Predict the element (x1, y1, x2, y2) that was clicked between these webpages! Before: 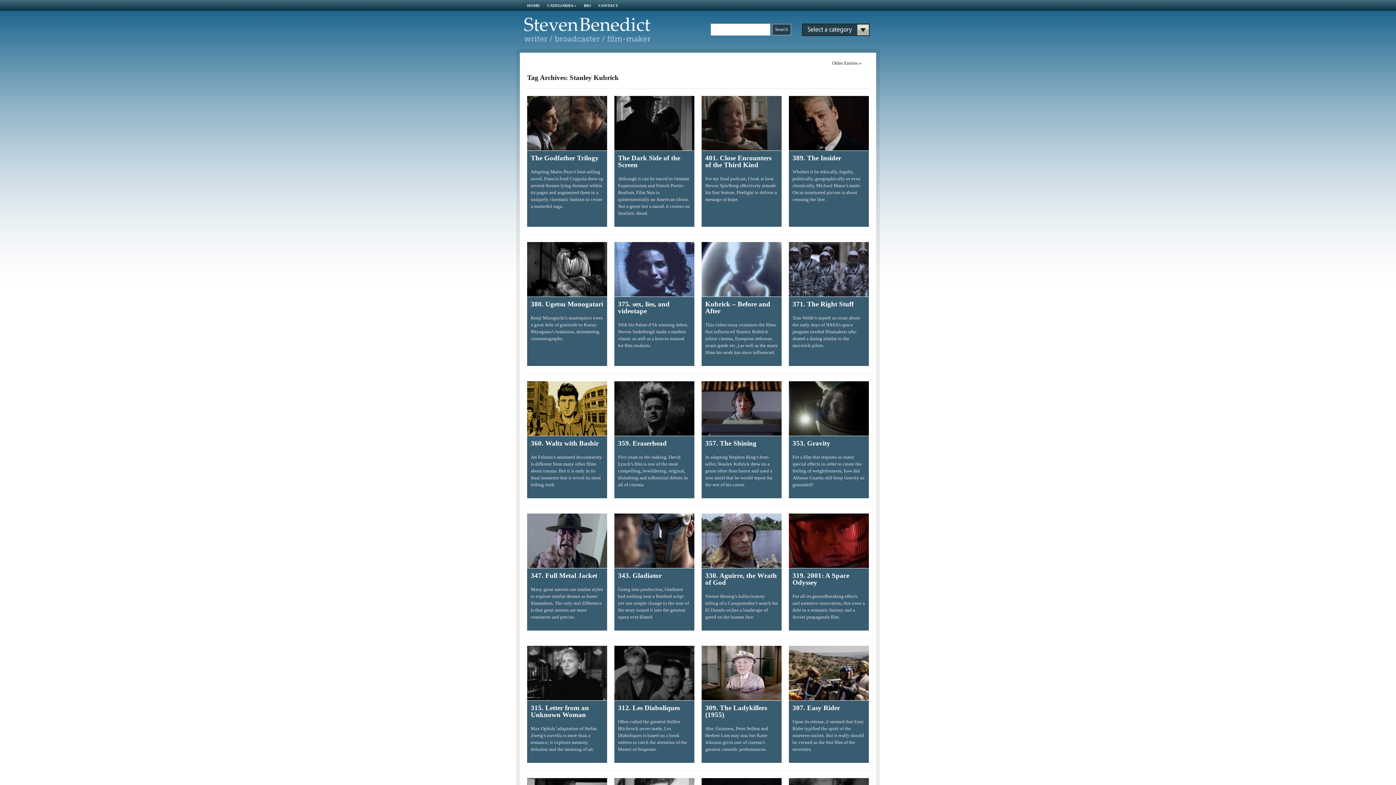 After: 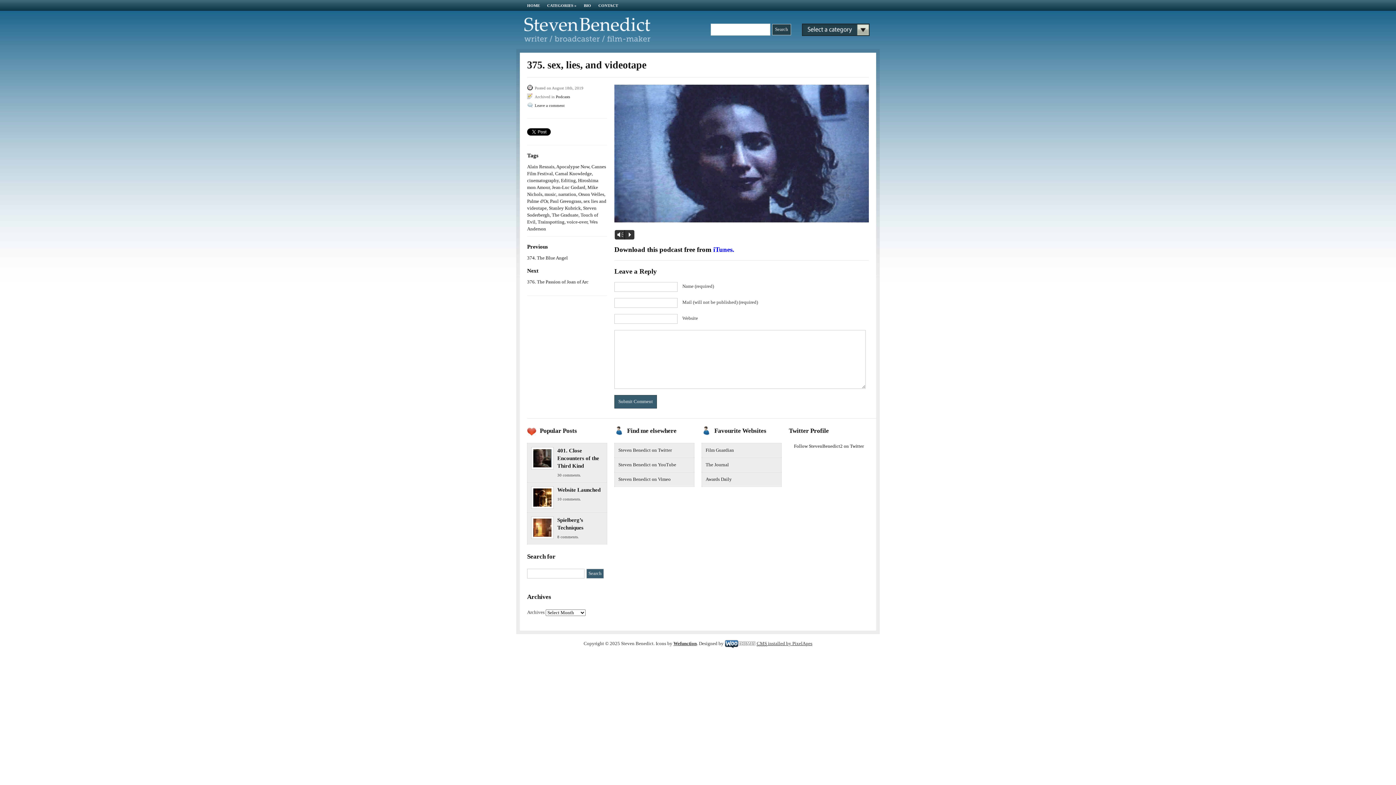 Action: label: 375. sex, lies, and videotape bbox: (618, 300, 669, 314)